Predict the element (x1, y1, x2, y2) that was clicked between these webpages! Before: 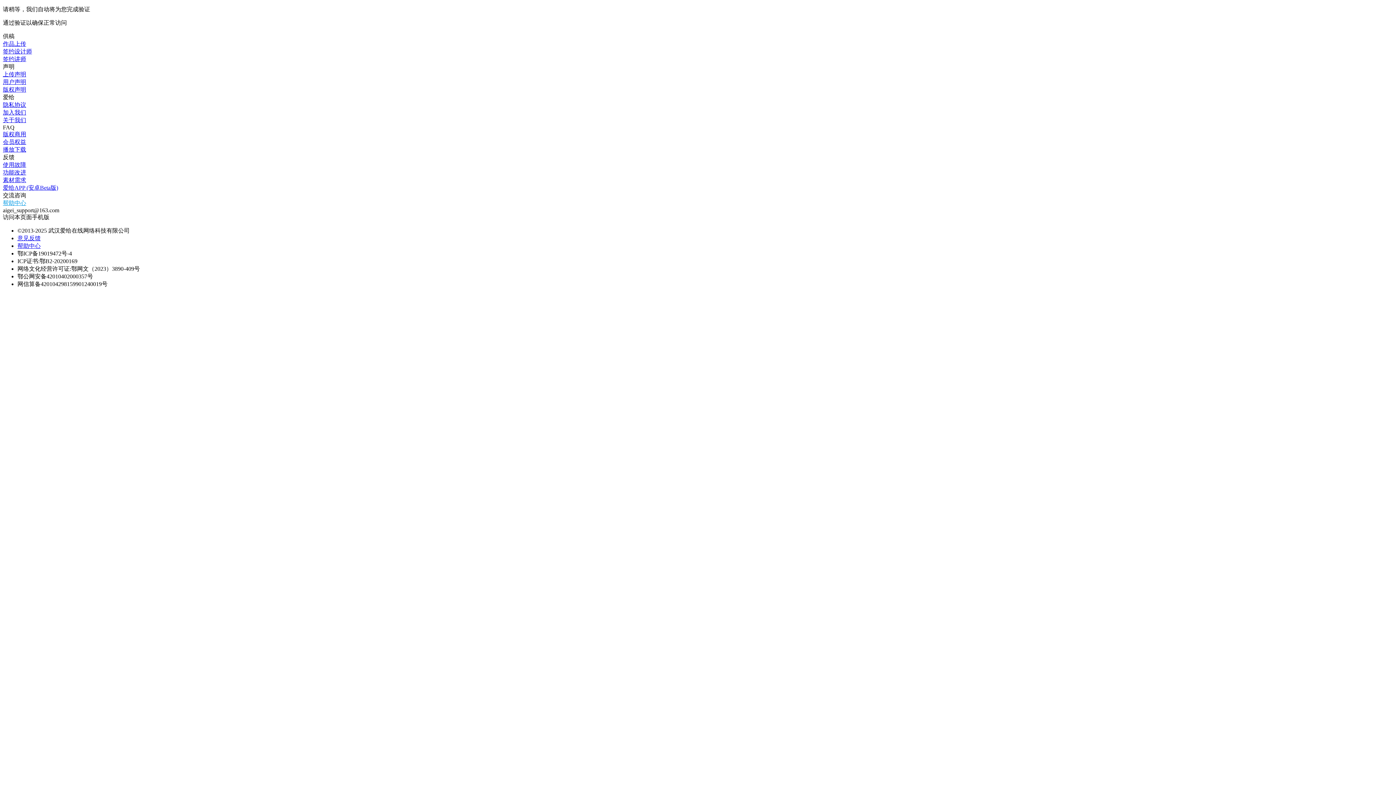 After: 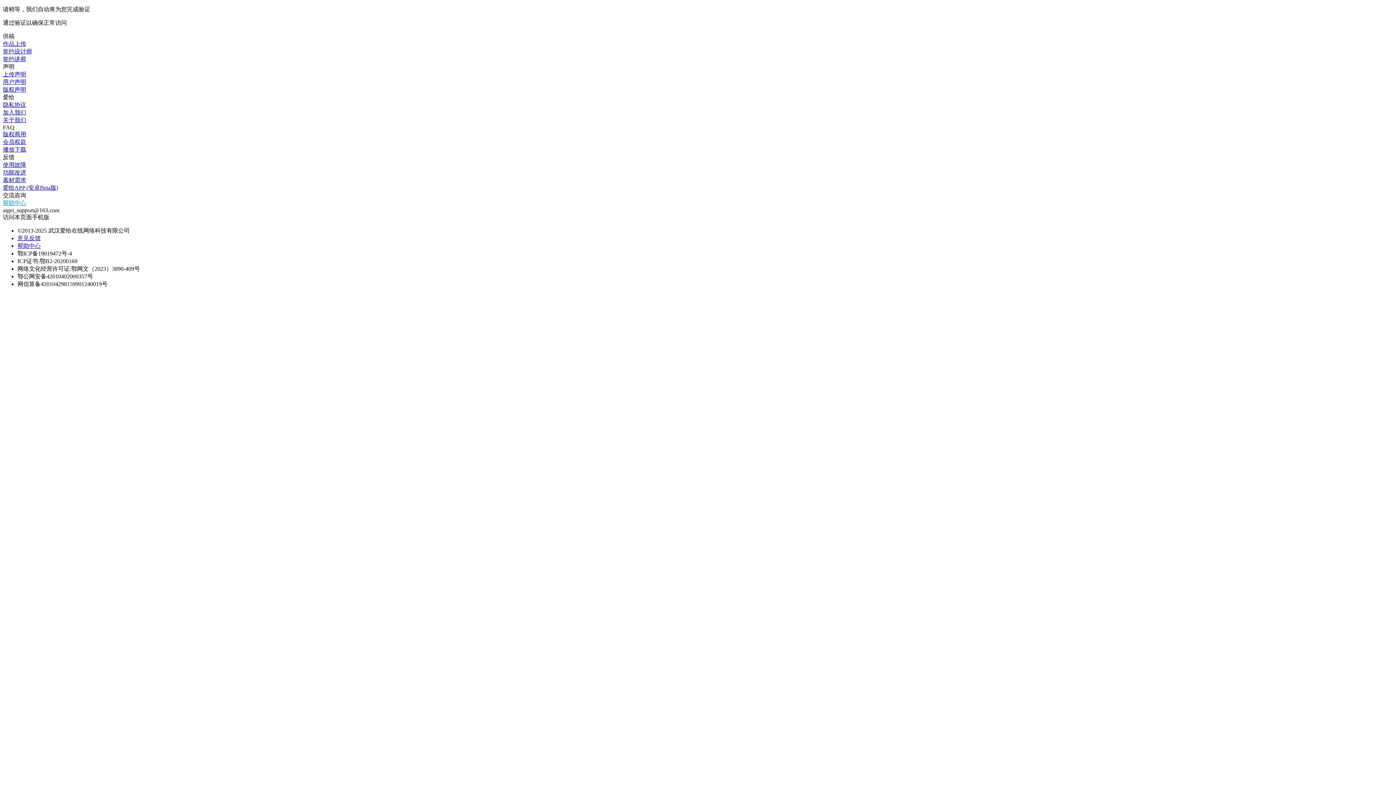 Action: bbox: (2, 117, 26, 123) label: 关于我们